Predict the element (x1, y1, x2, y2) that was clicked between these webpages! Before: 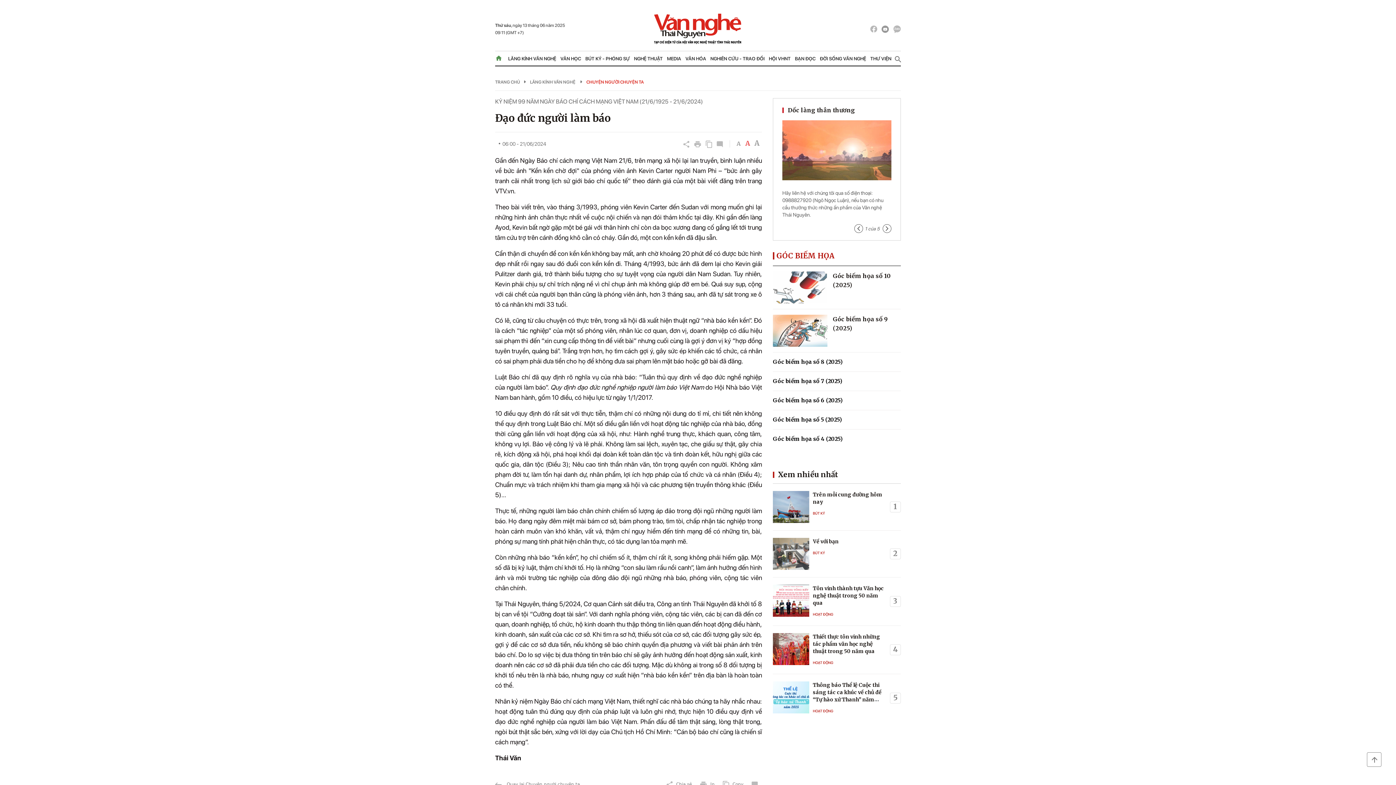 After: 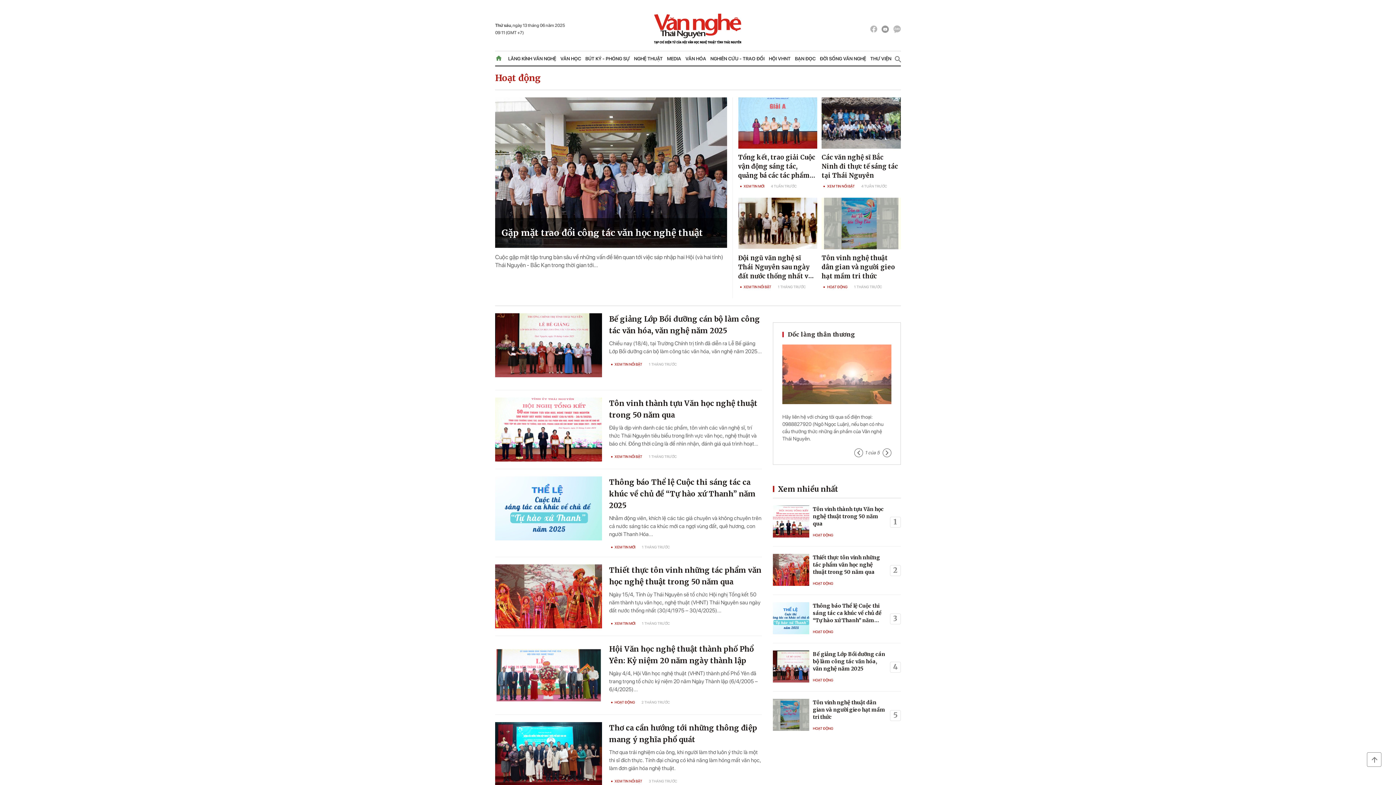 Action: bbox: (813, 660, 833, 665) label: HOẠT ĐỘNG